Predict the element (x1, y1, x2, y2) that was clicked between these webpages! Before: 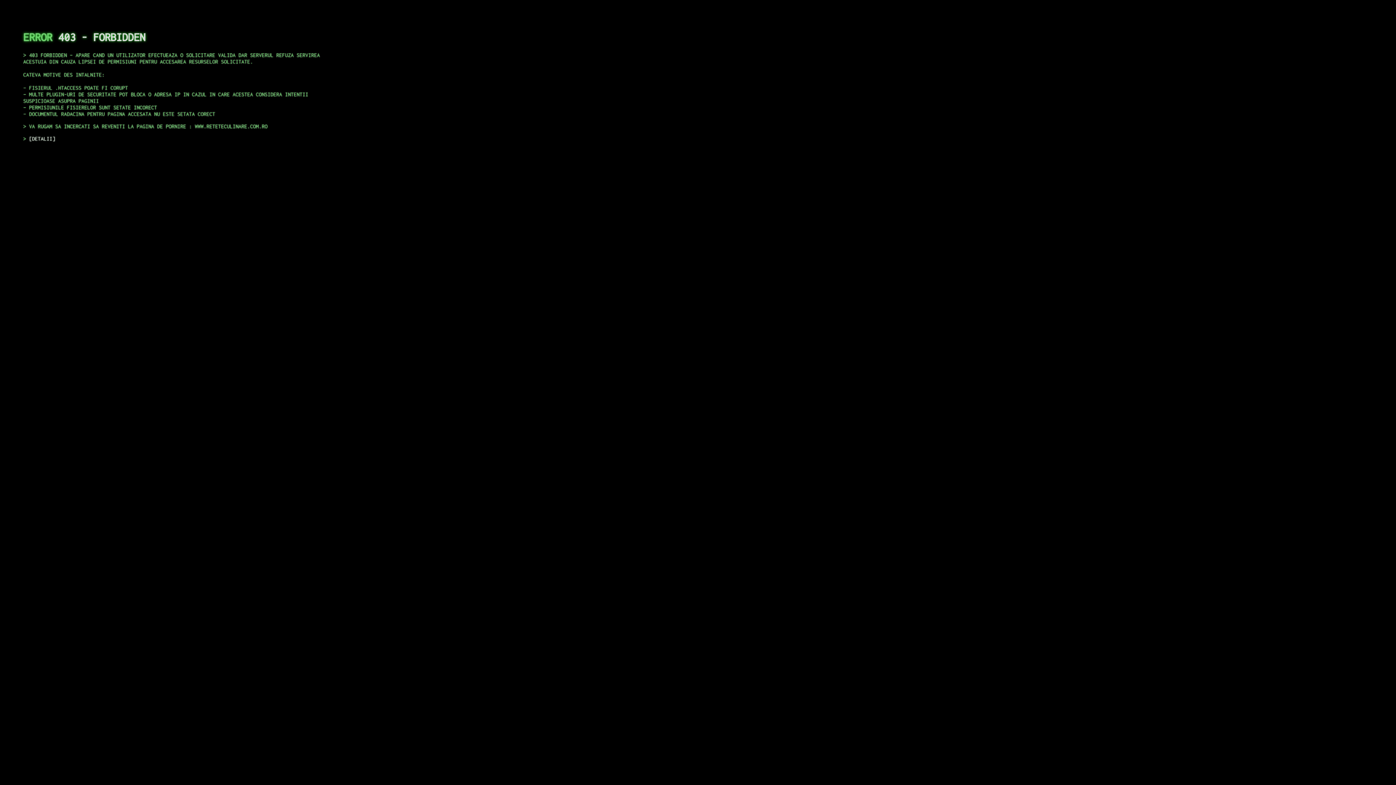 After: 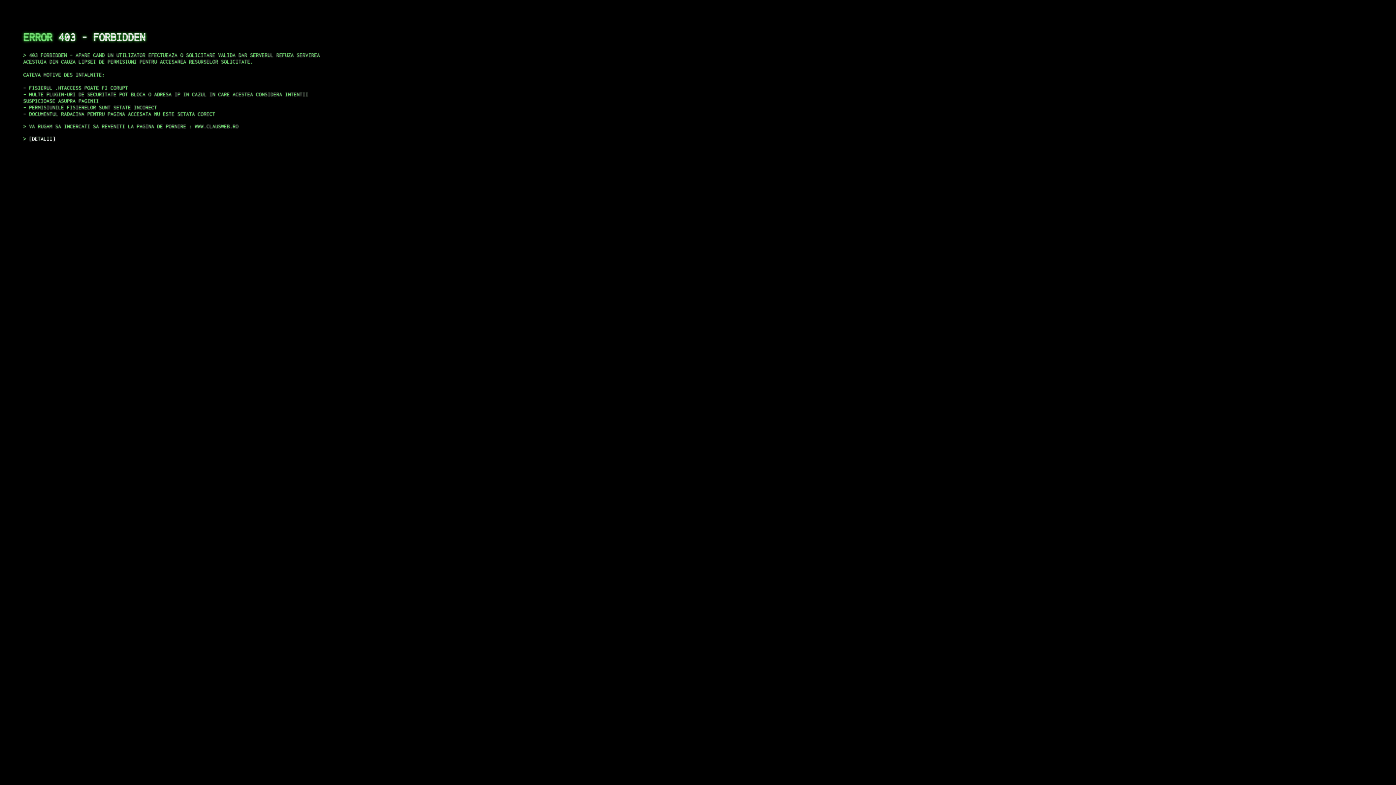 Action: bbox: (29, 135, 55, 141) label: DETALII